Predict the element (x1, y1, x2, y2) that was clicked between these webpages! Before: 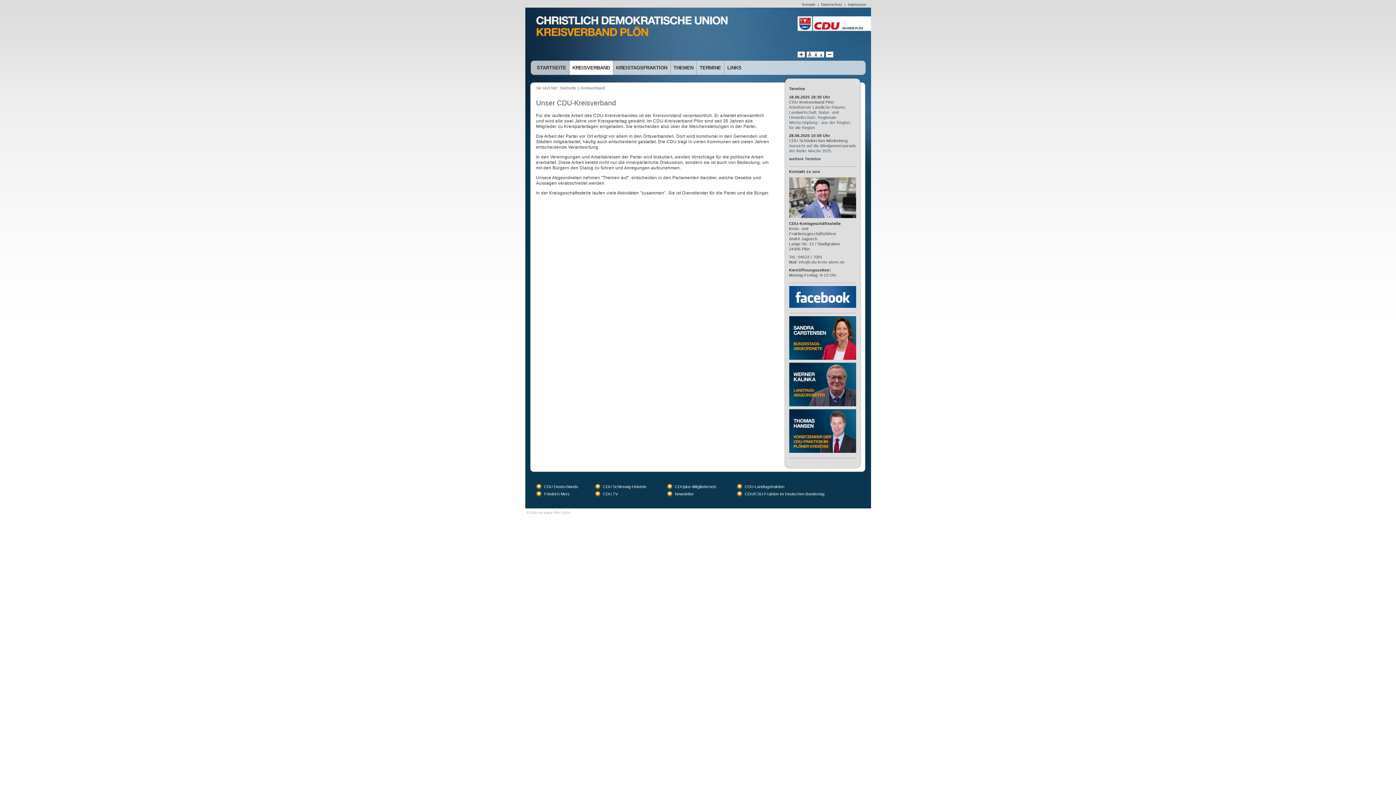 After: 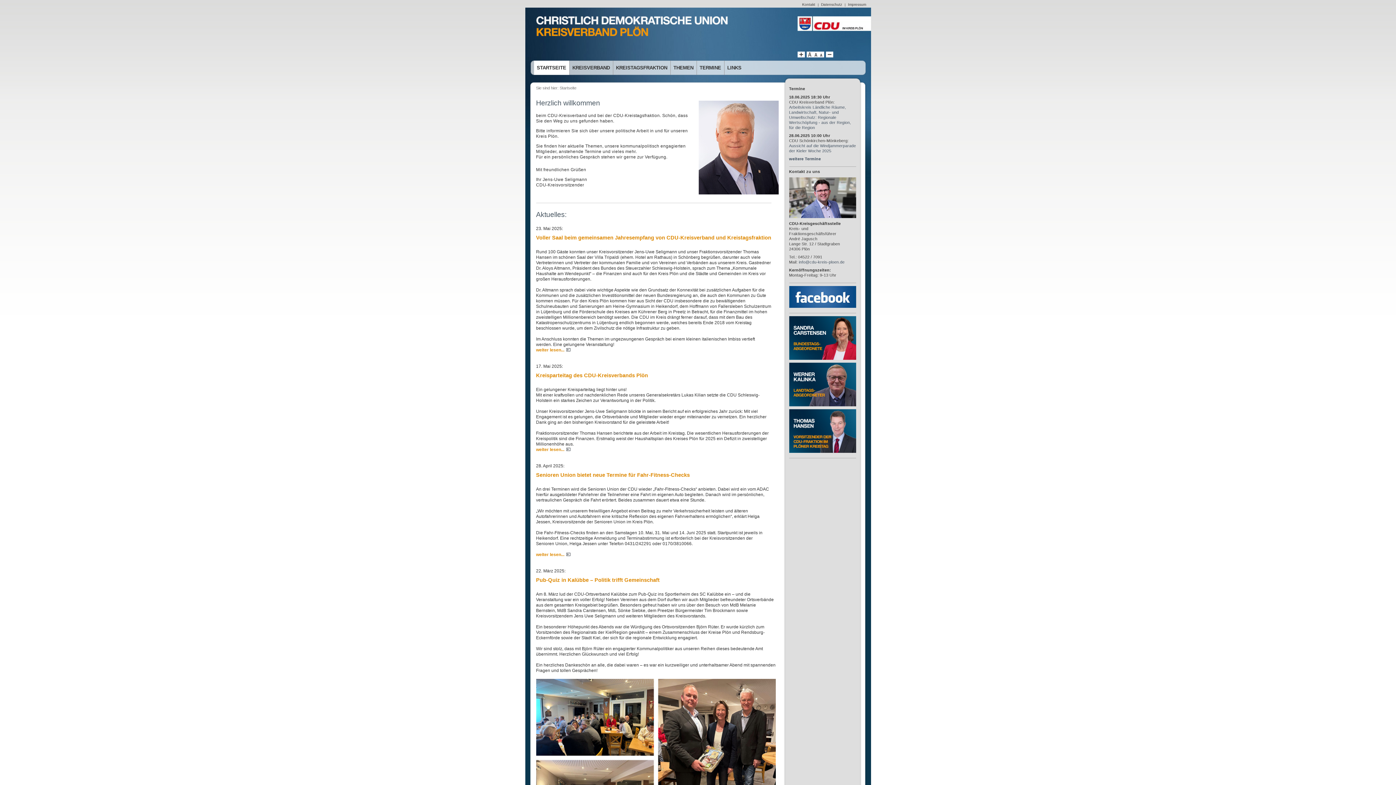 Action: bbox: (534, 60, 569, 74) label: STARTSEITE